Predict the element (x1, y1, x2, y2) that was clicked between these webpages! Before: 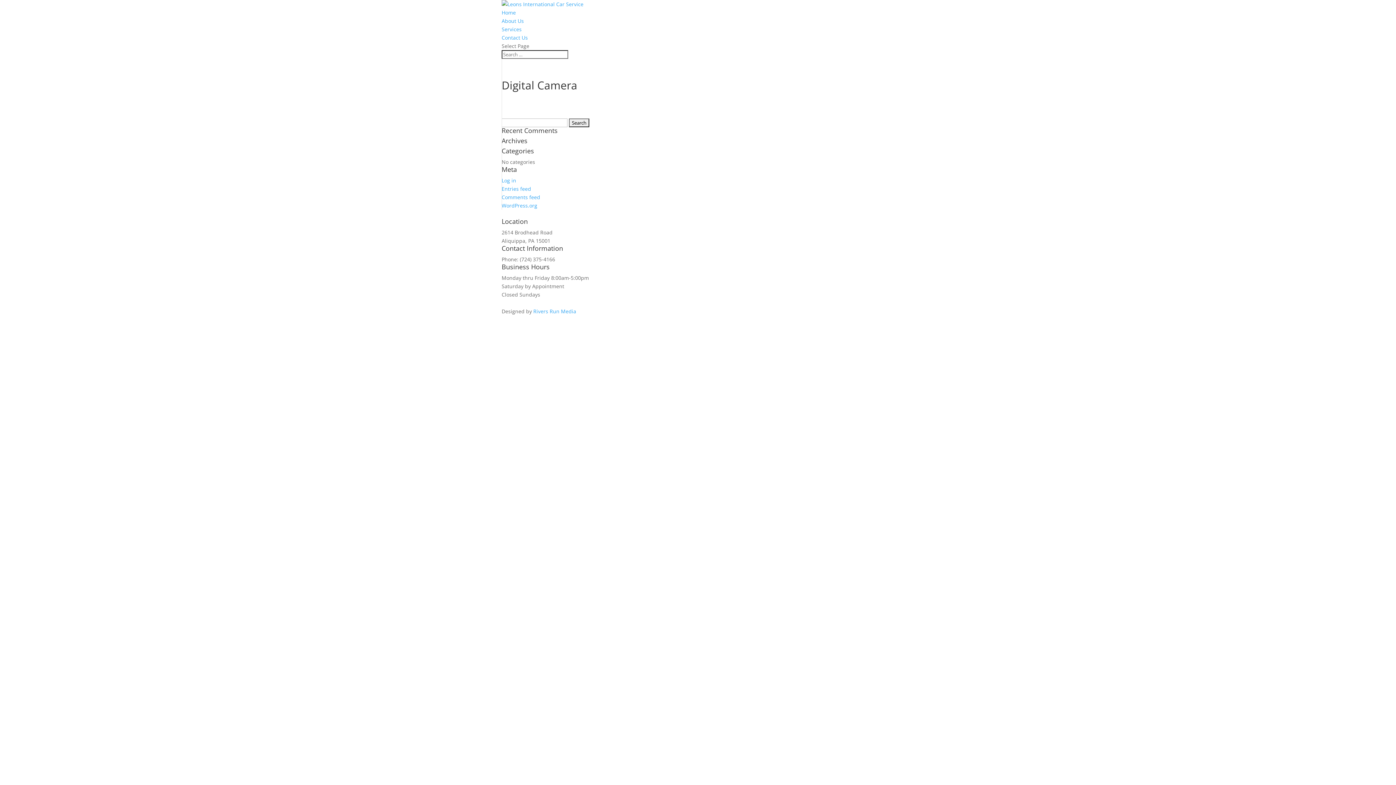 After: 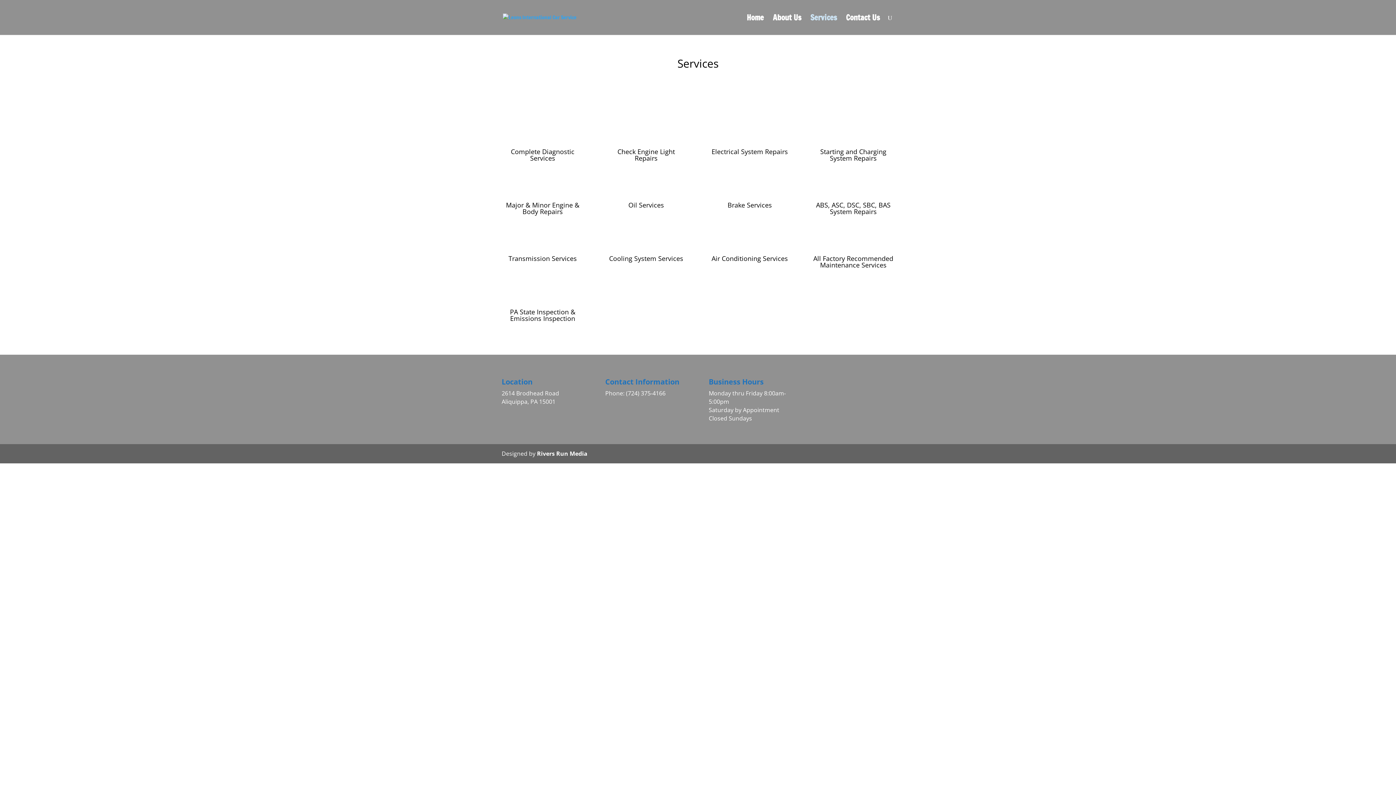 Action: label: Services bbox: (501, 25, 521, 32)